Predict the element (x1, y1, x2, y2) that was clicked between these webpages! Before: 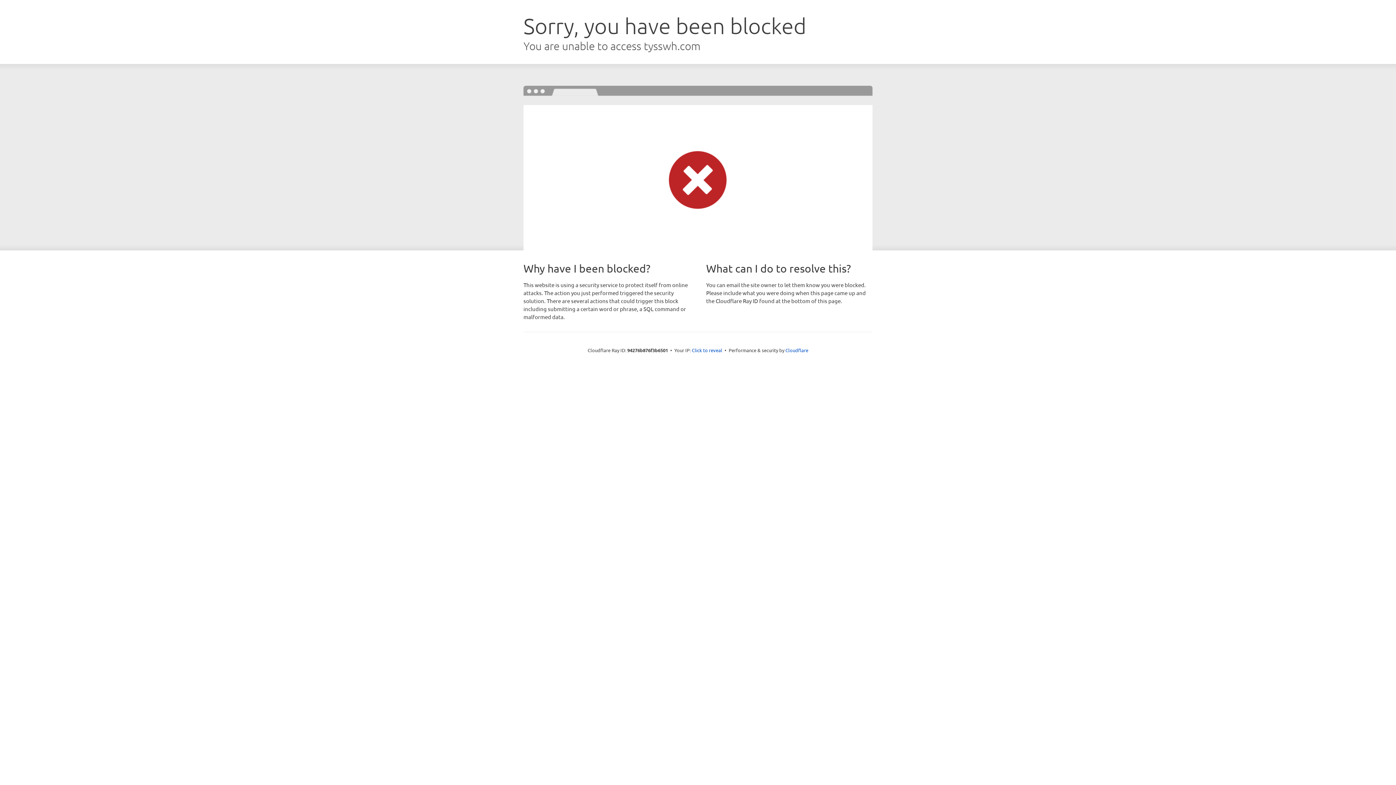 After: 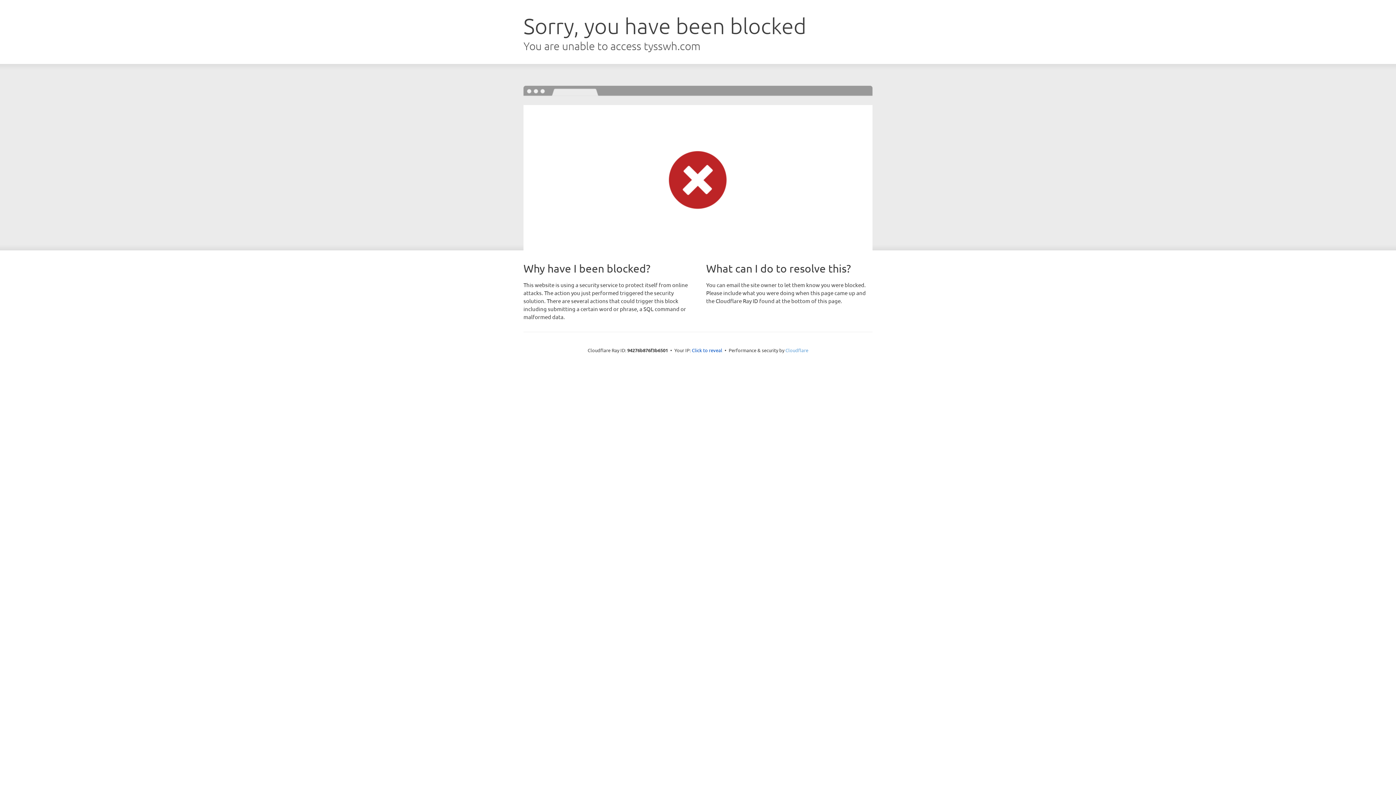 Action: bbox: (785, 347, 808, 353) label: Cloudflare